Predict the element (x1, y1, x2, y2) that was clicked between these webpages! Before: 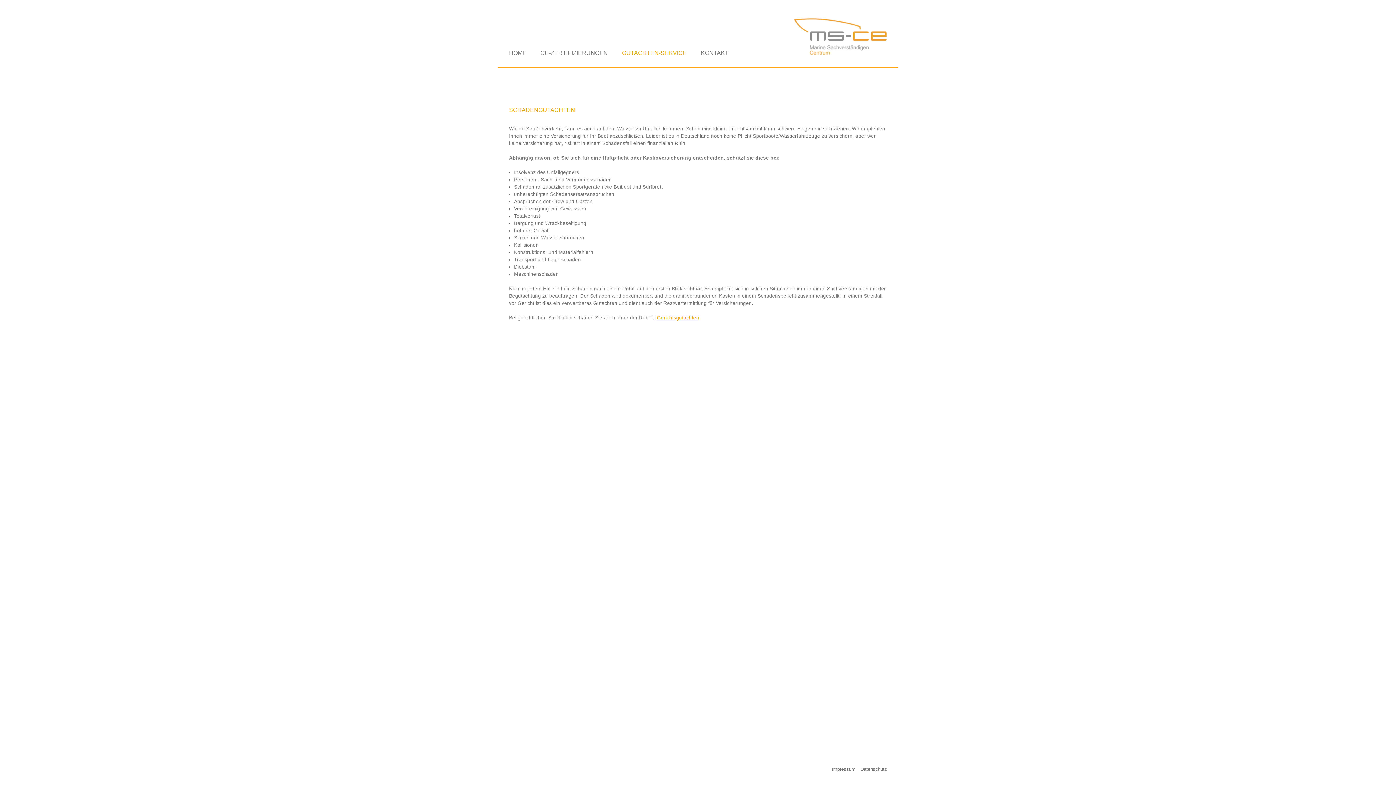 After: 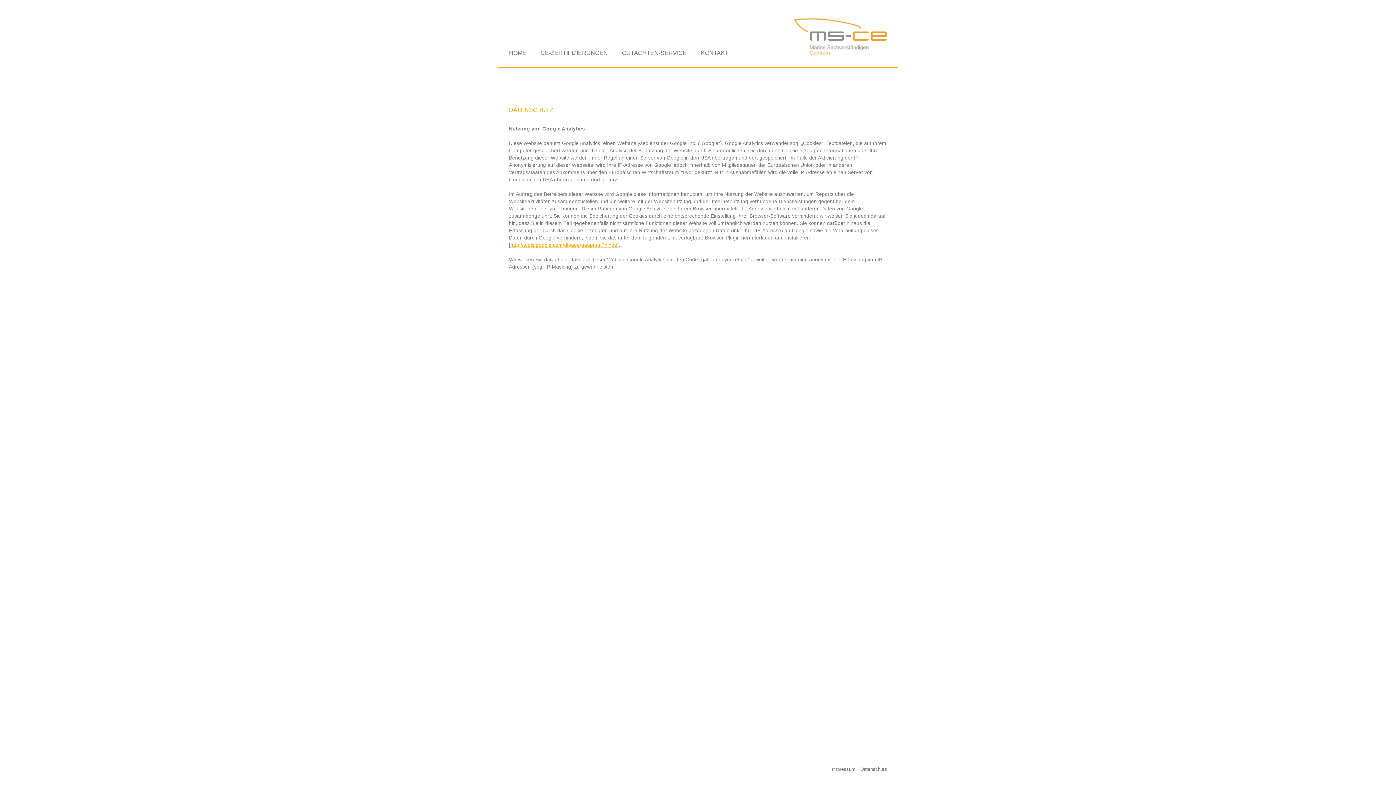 Action: bbox: (860, 766, 887, 772) label: Datenschutz